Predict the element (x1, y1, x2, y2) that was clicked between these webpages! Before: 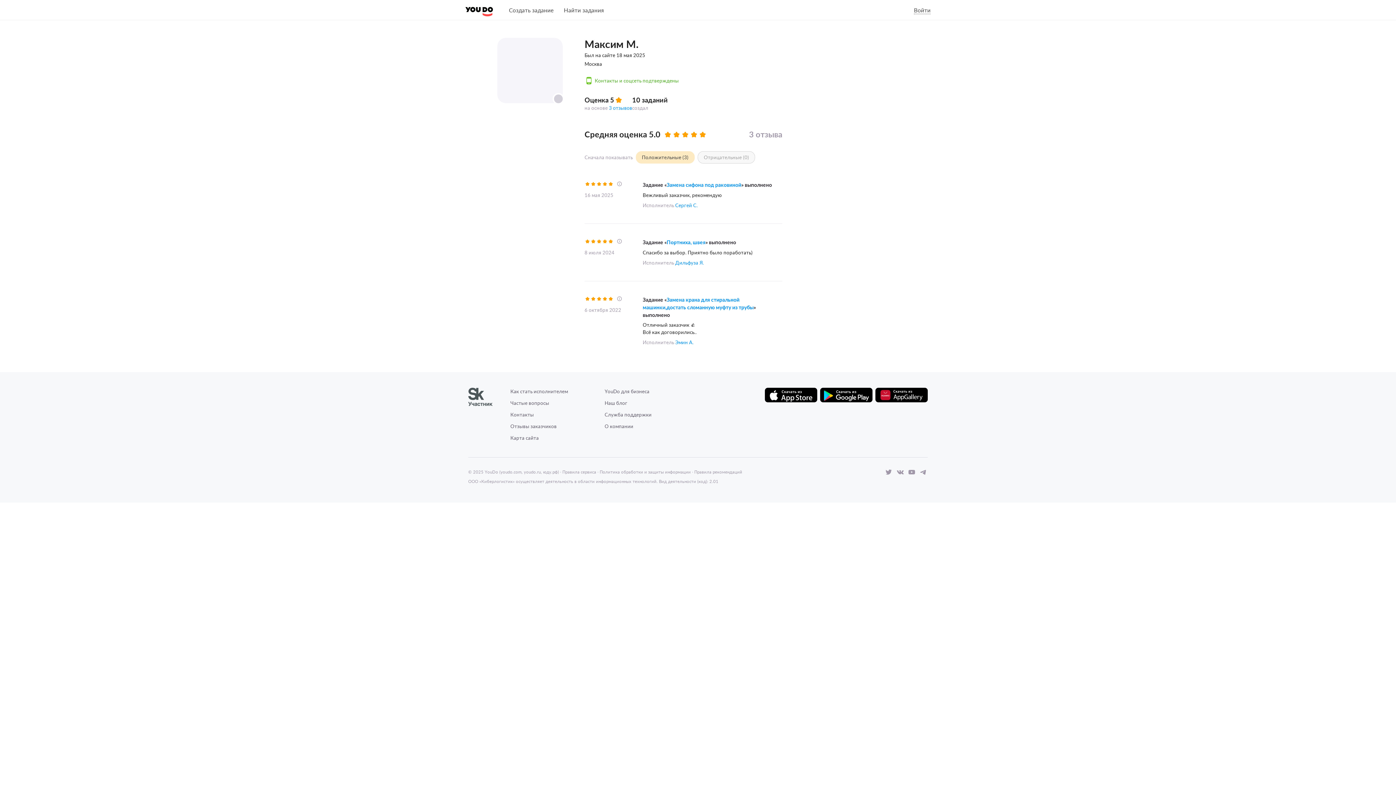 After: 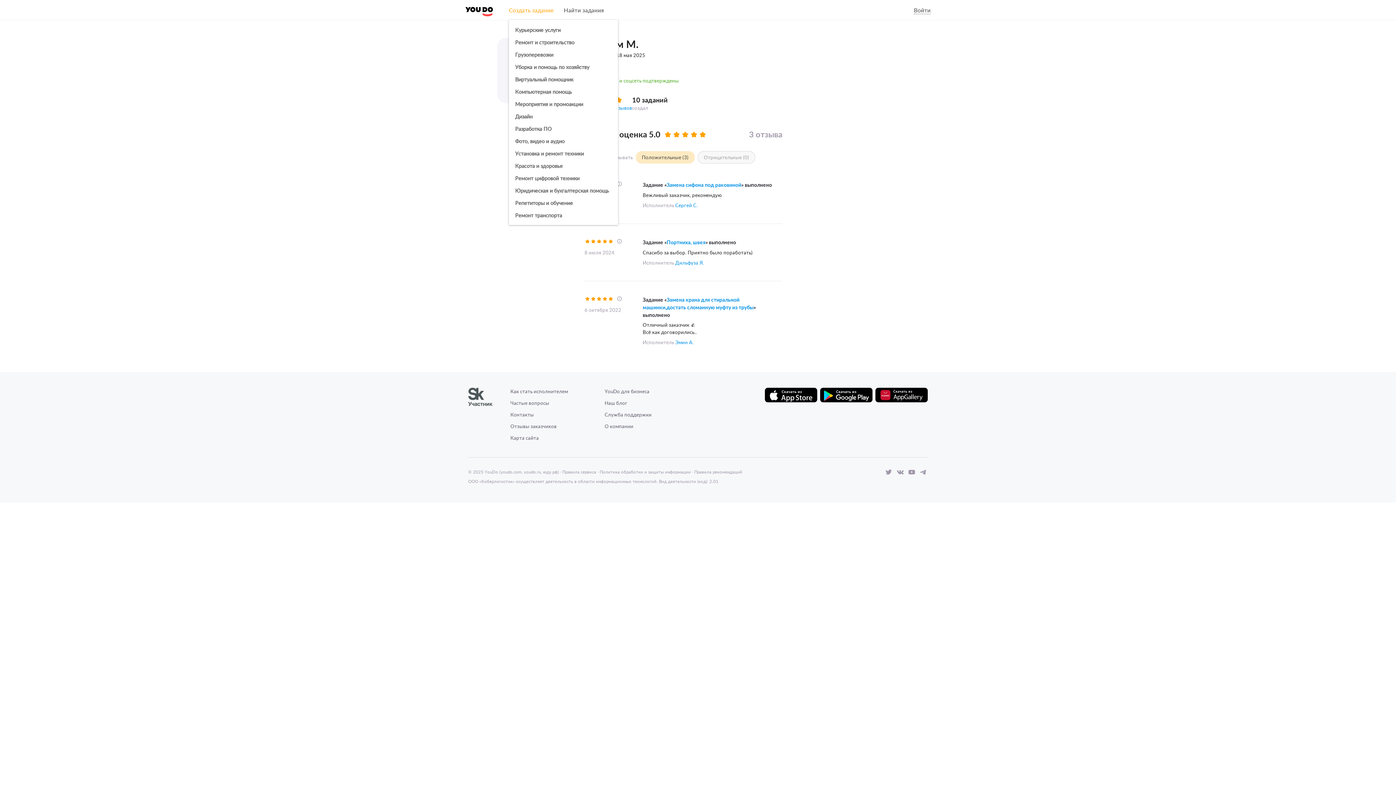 Action: label: Создать задание bbox: (509, 0, 553, 20)